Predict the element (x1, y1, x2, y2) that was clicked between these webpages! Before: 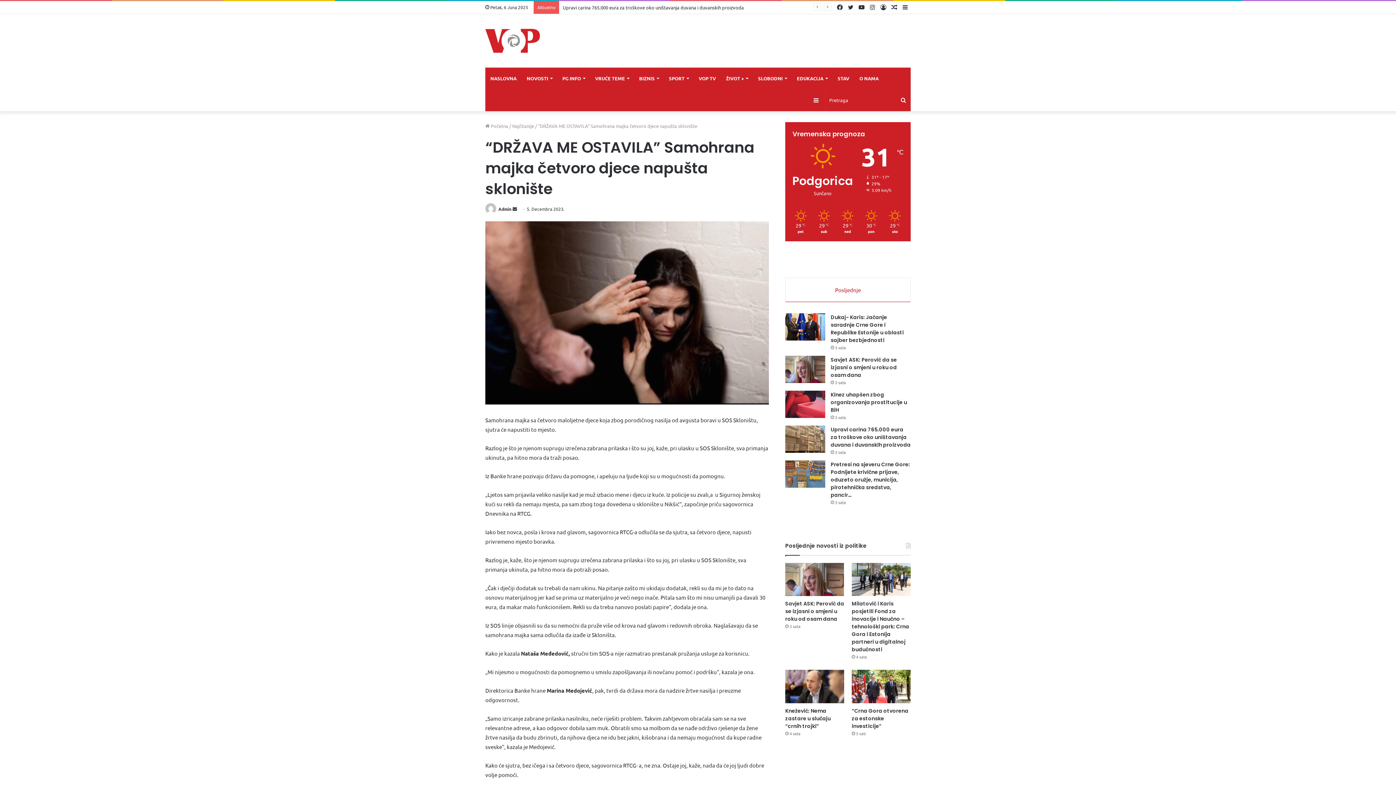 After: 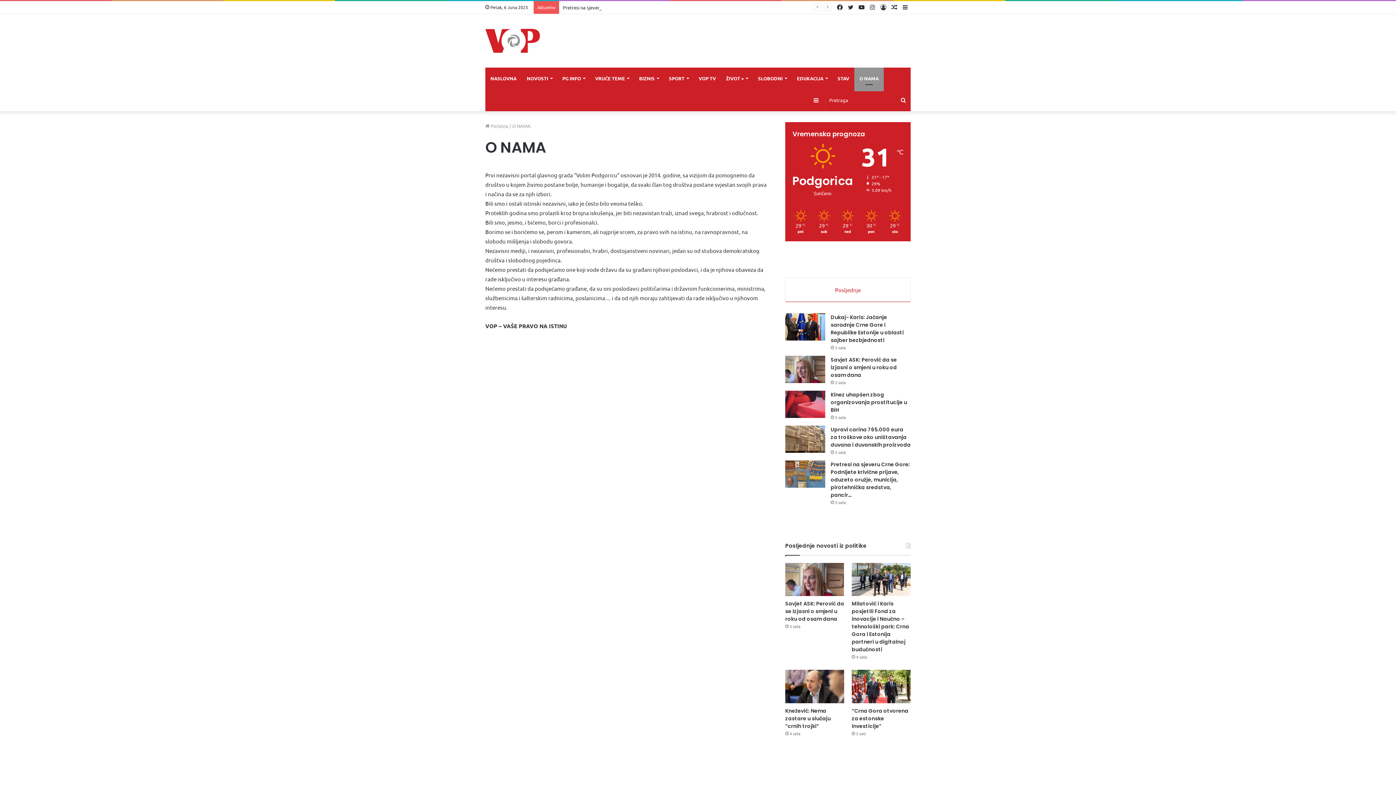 Action: bbox: (854, 67, 884, 89) label: O NAMA